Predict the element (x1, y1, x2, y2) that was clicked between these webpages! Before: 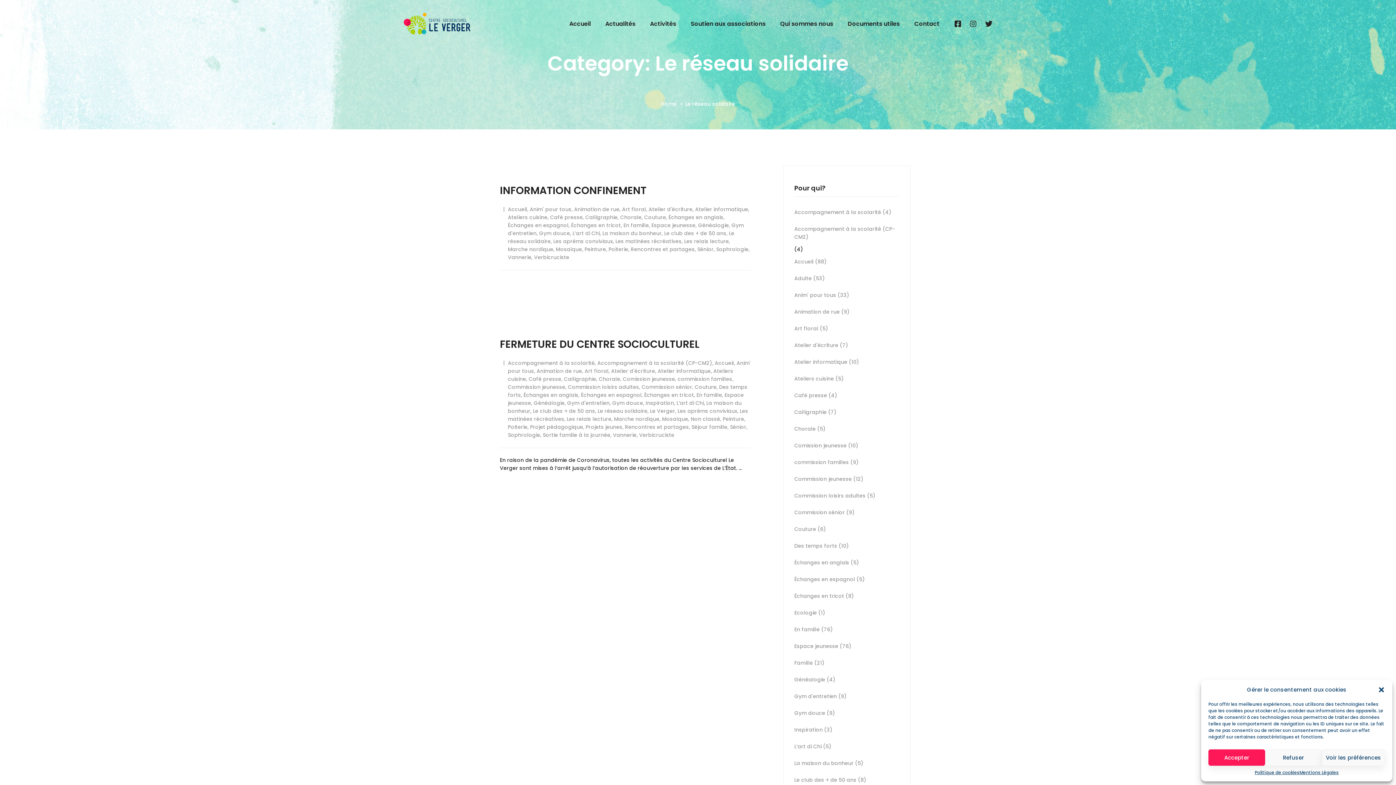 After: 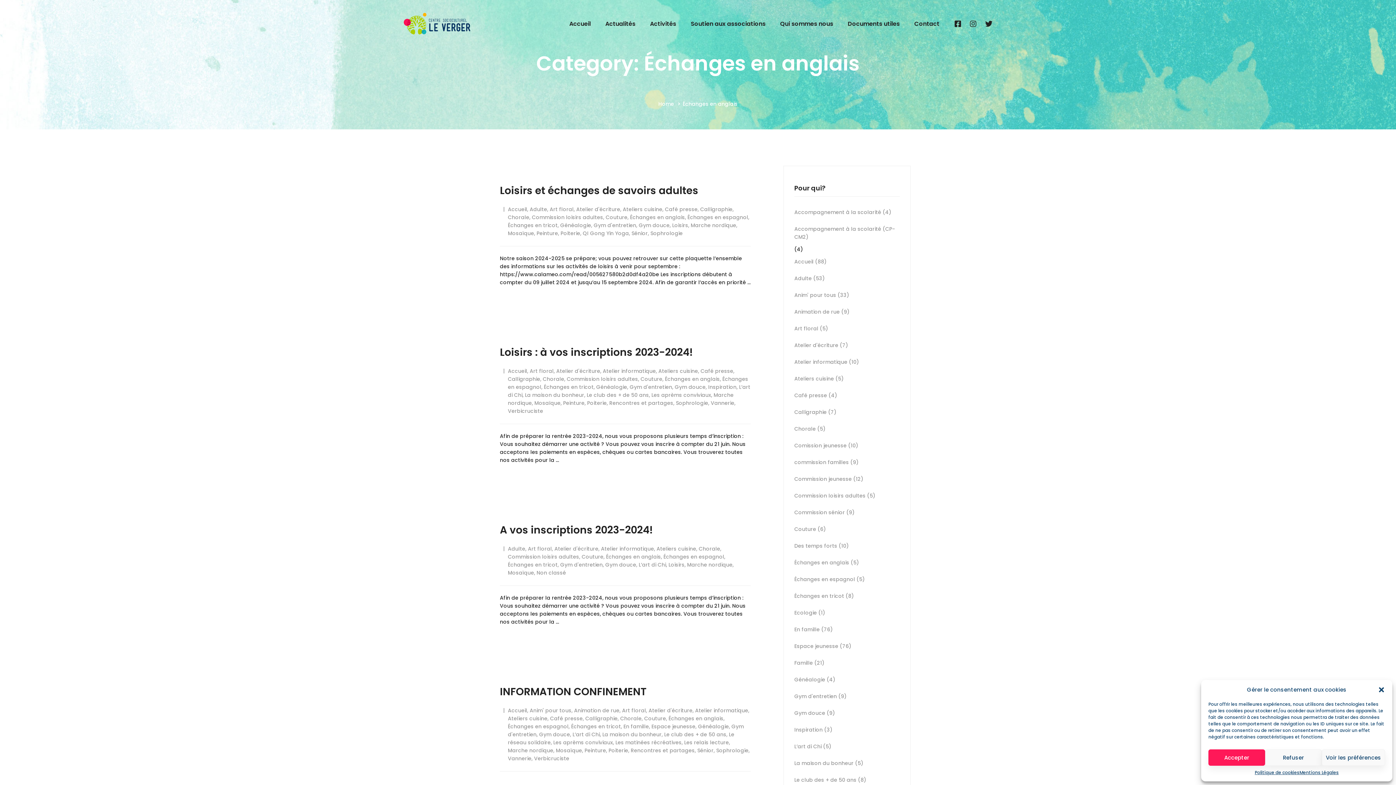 Action: label: Échanges en anglais (5) bbox: (794, 554, 900, 571)